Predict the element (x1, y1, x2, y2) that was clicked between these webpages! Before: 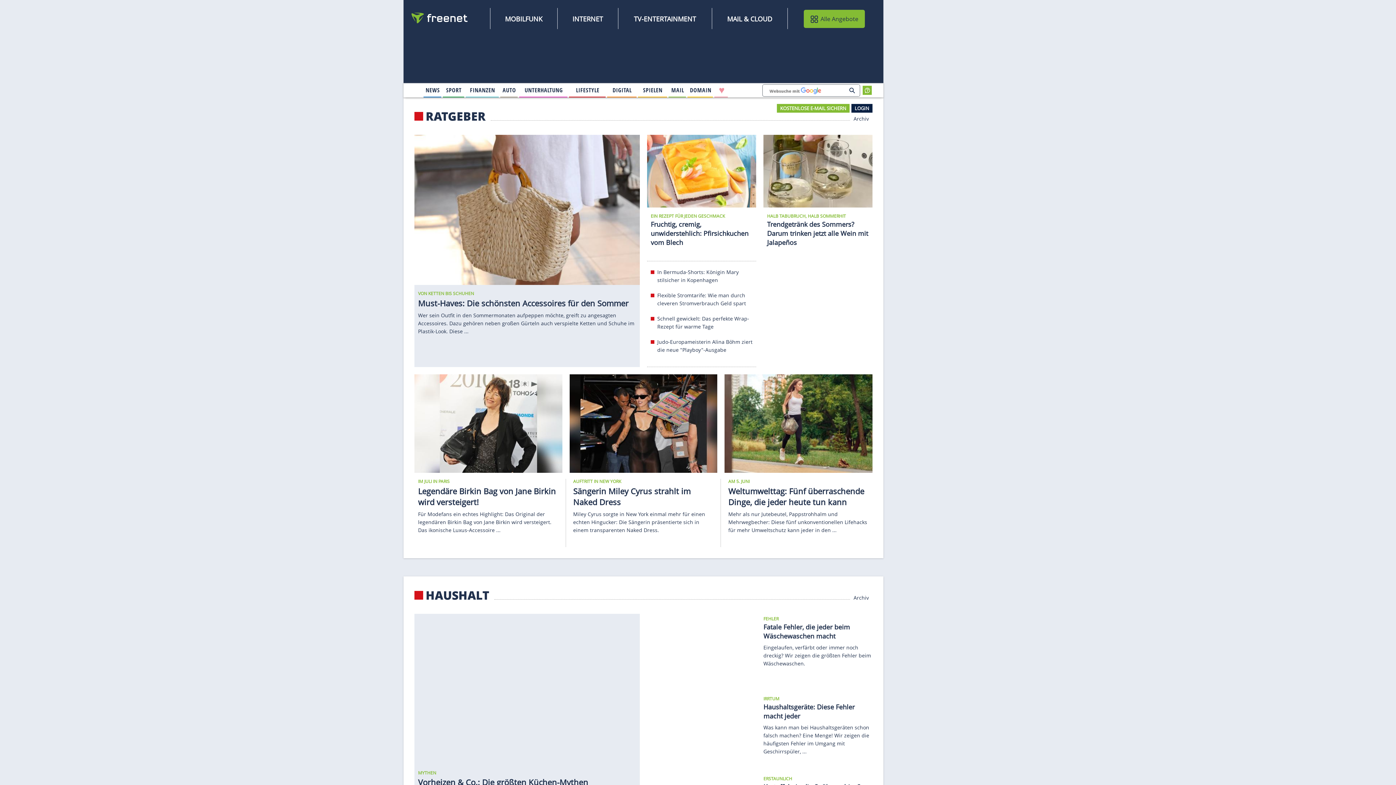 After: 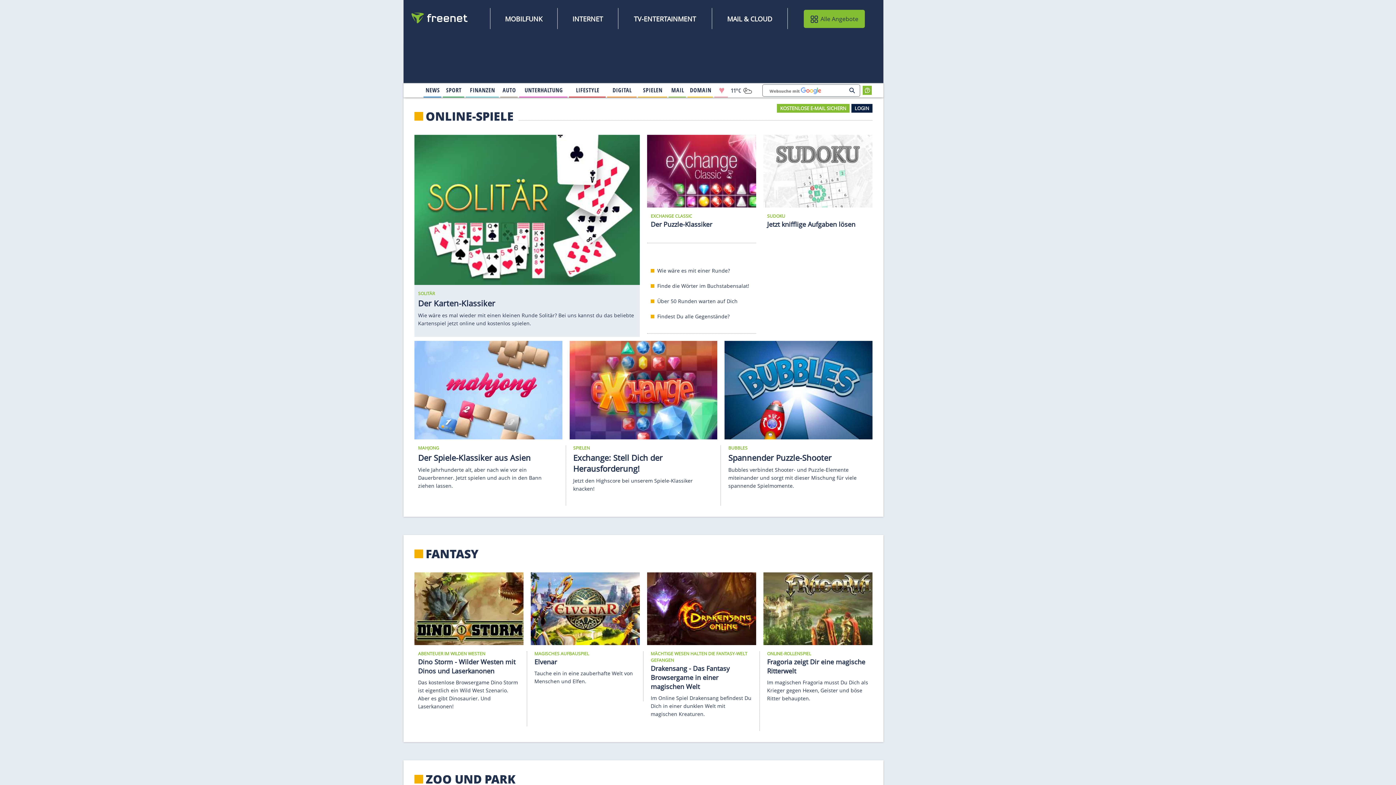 Action: bbox: (638, 84, 667, 96) label: 
                                    Spielen
                                        
                                        
                                